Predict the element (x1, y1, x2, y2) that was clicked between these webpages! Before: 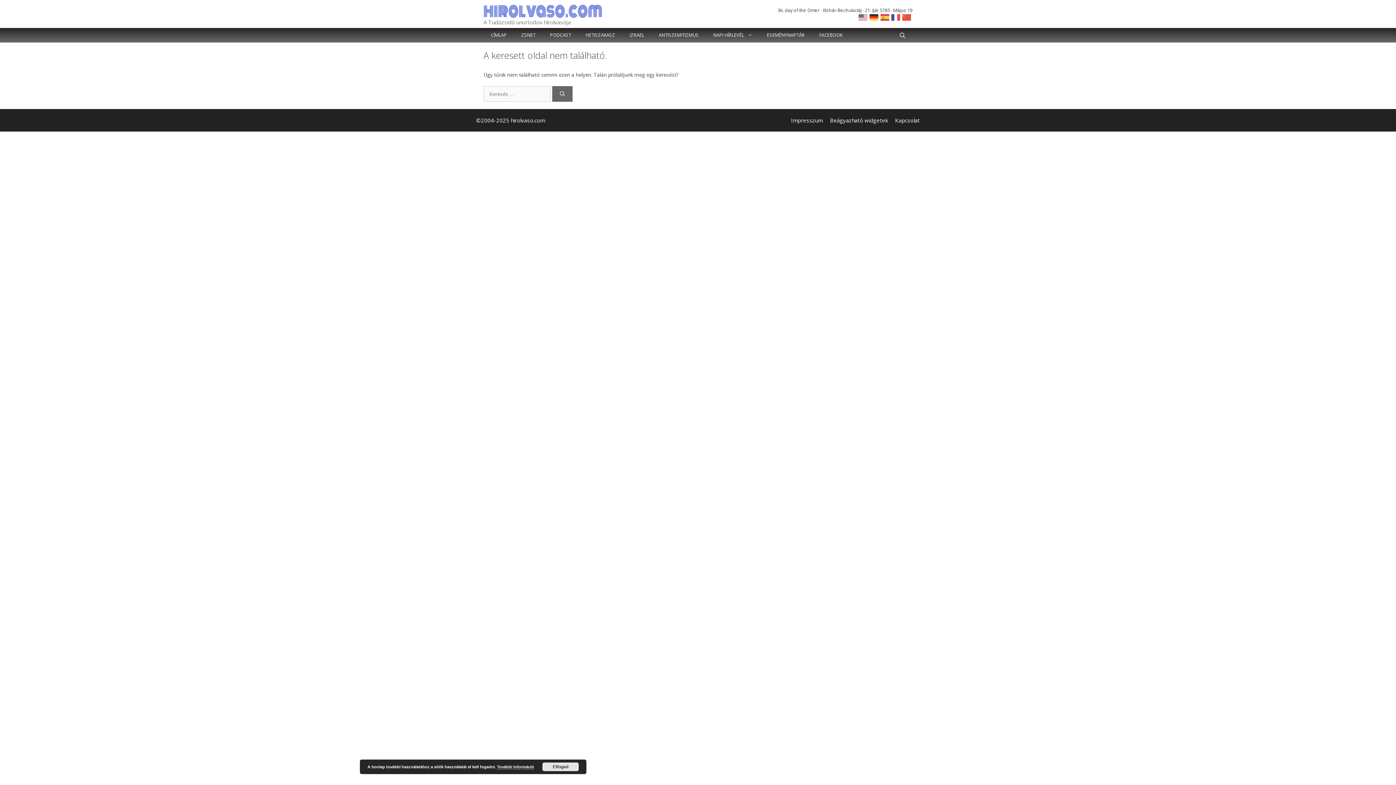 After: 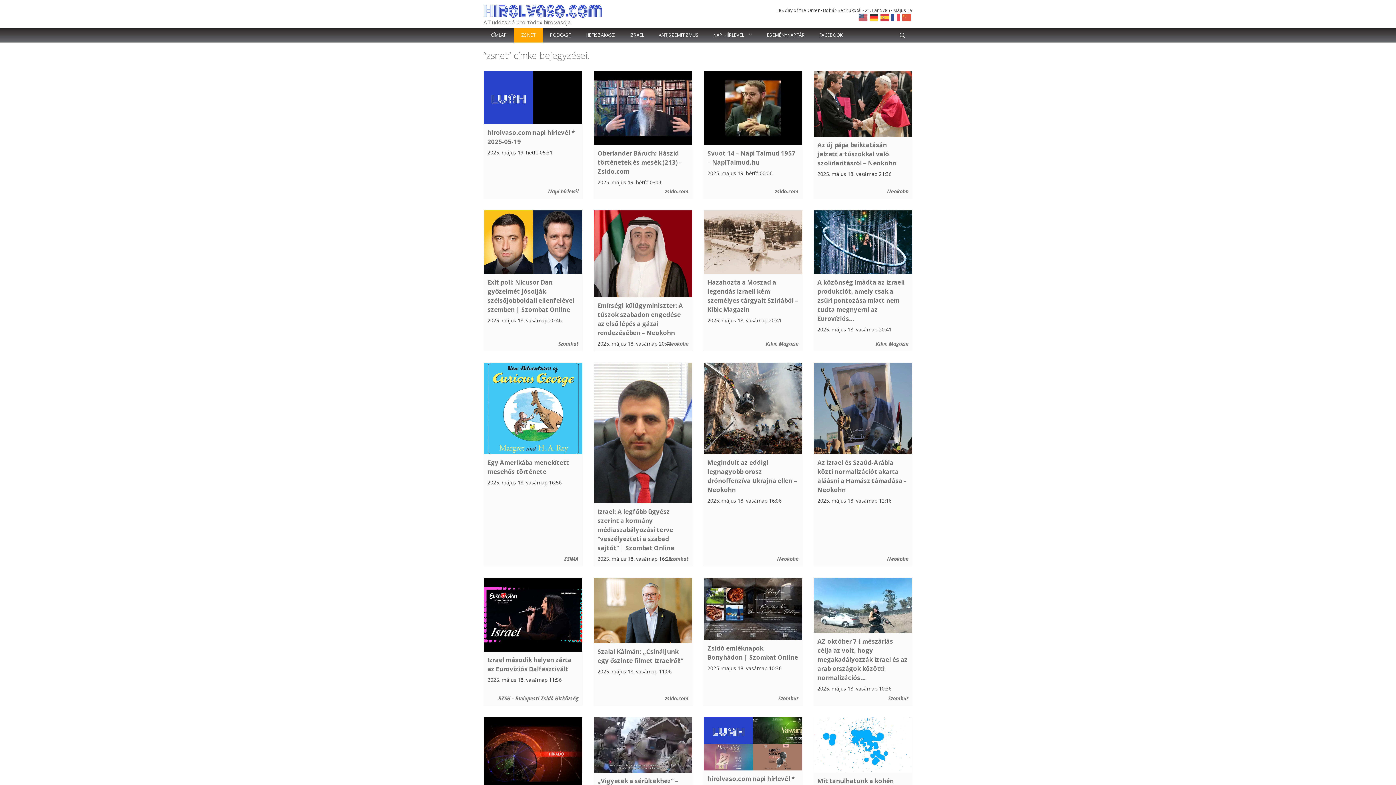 Action: label: ZSNET bbox: (514, 27, 542, 42)